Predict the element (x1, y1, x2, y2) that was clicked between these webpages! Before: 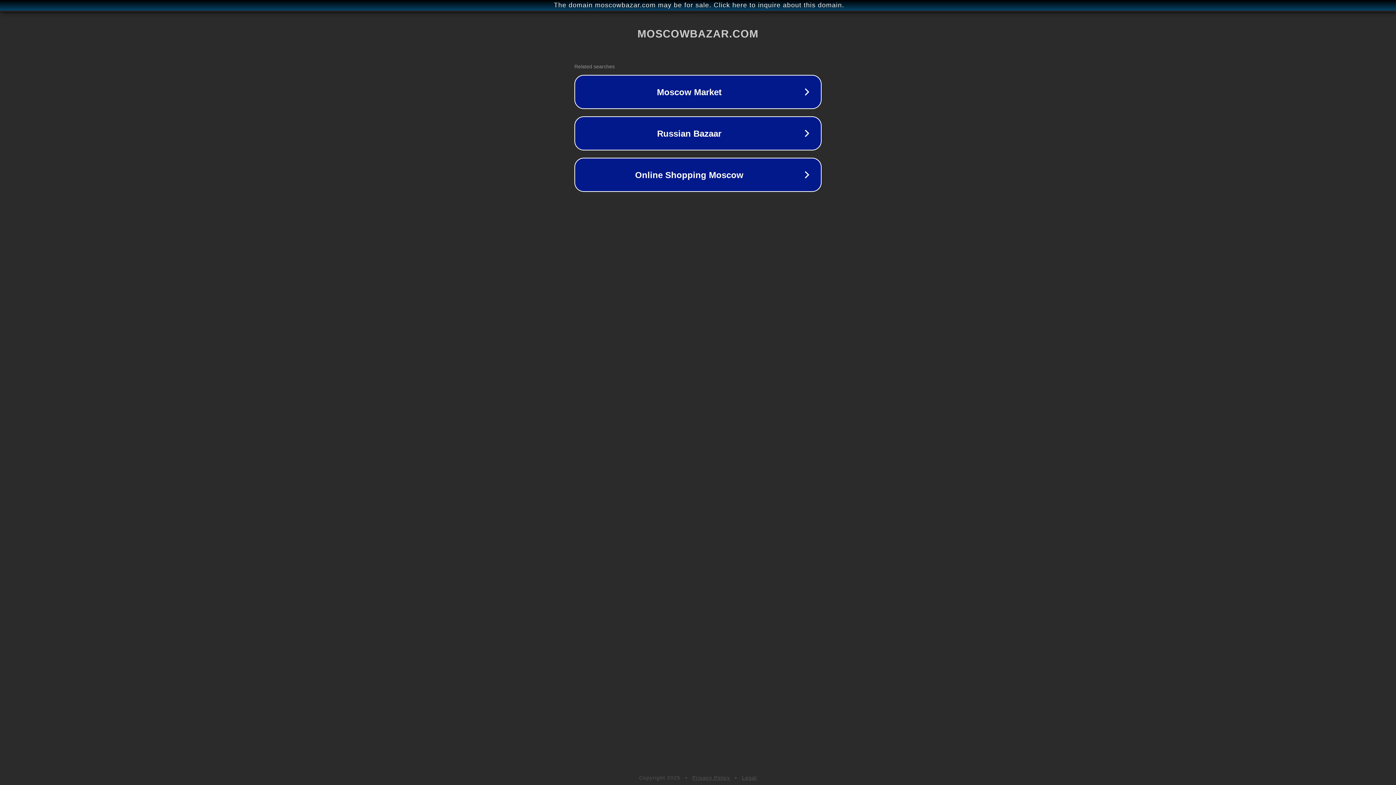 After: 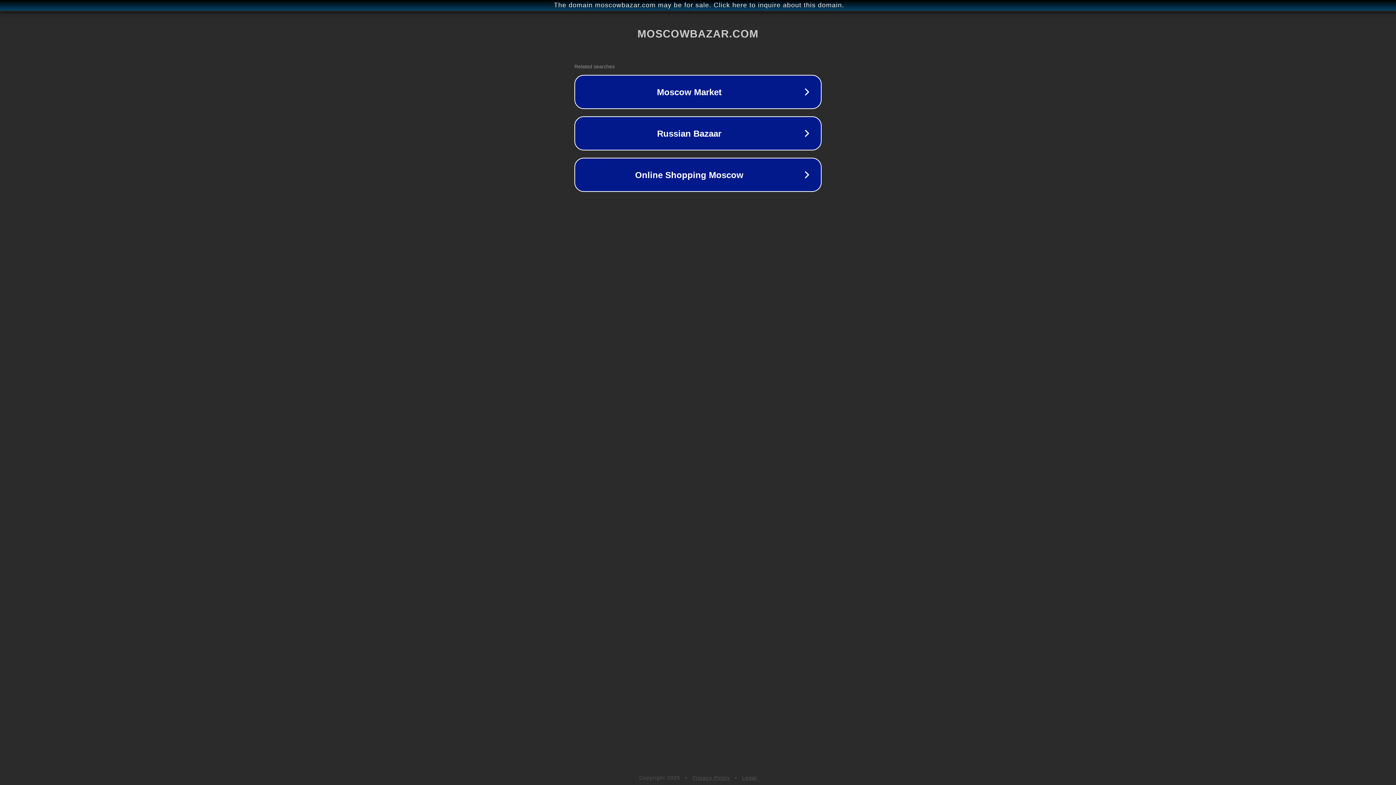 Action: bbox: (742, 775, 757, 781) label: Legal